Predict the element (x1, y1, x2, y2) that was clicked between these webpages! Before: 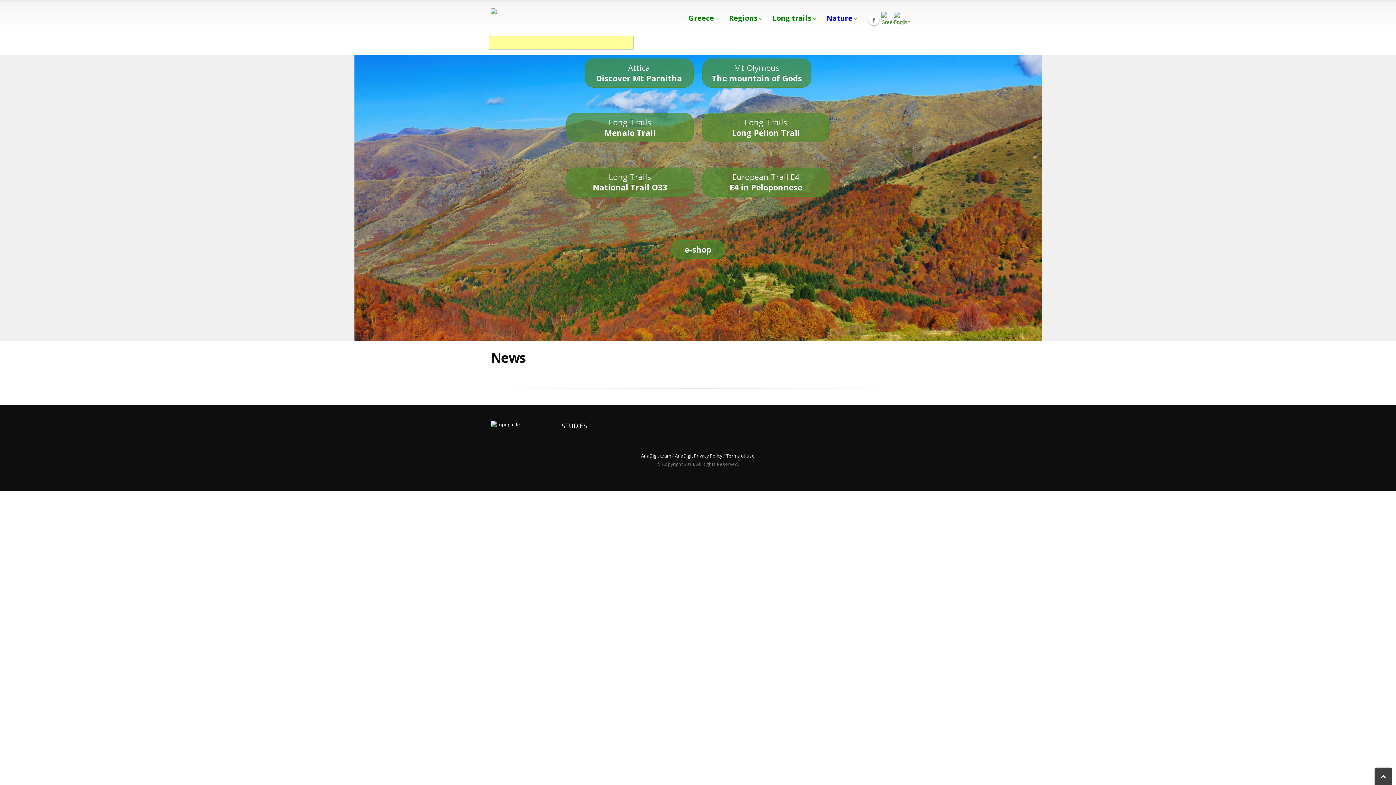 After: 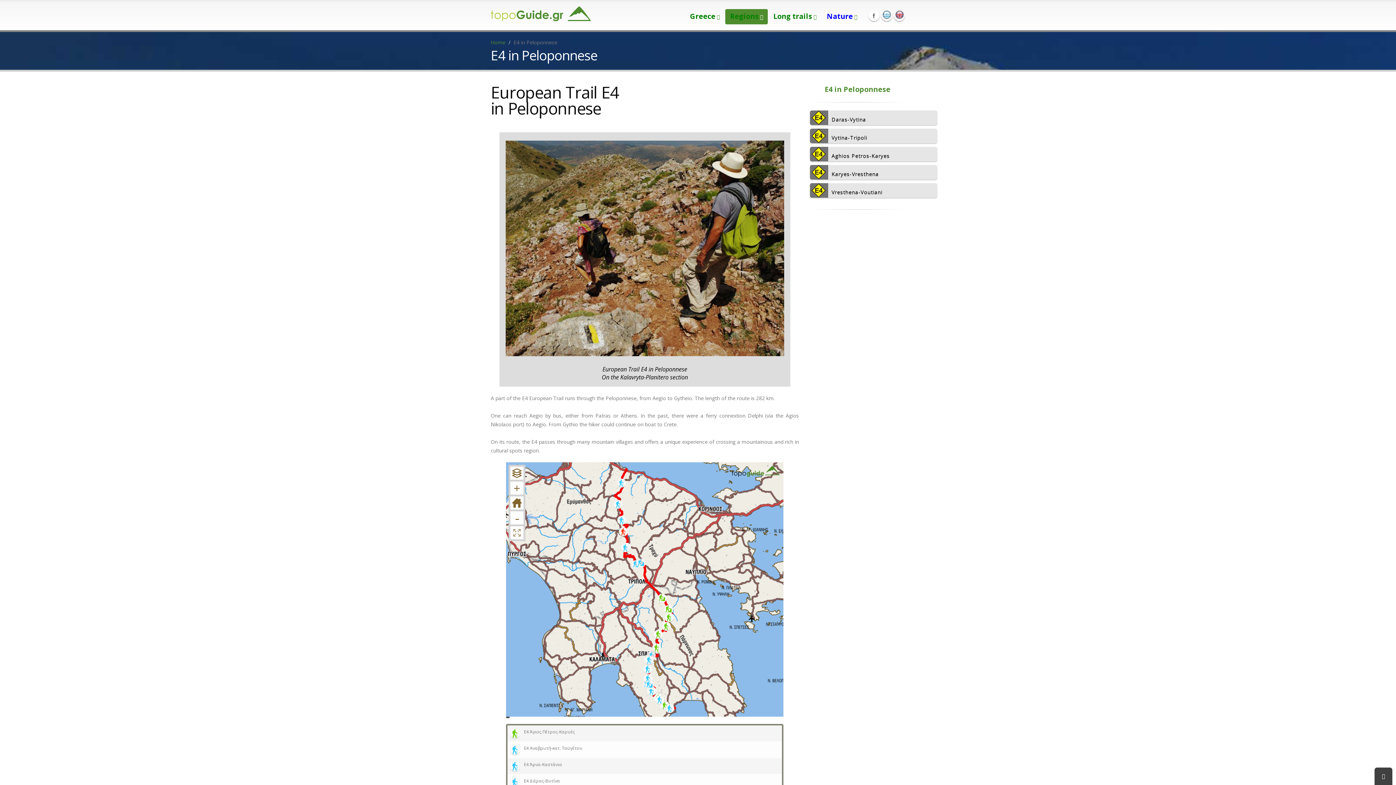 Action: label: European Trail E4
E4 in Peloponnese bbox: (702, 167, 829, 196)